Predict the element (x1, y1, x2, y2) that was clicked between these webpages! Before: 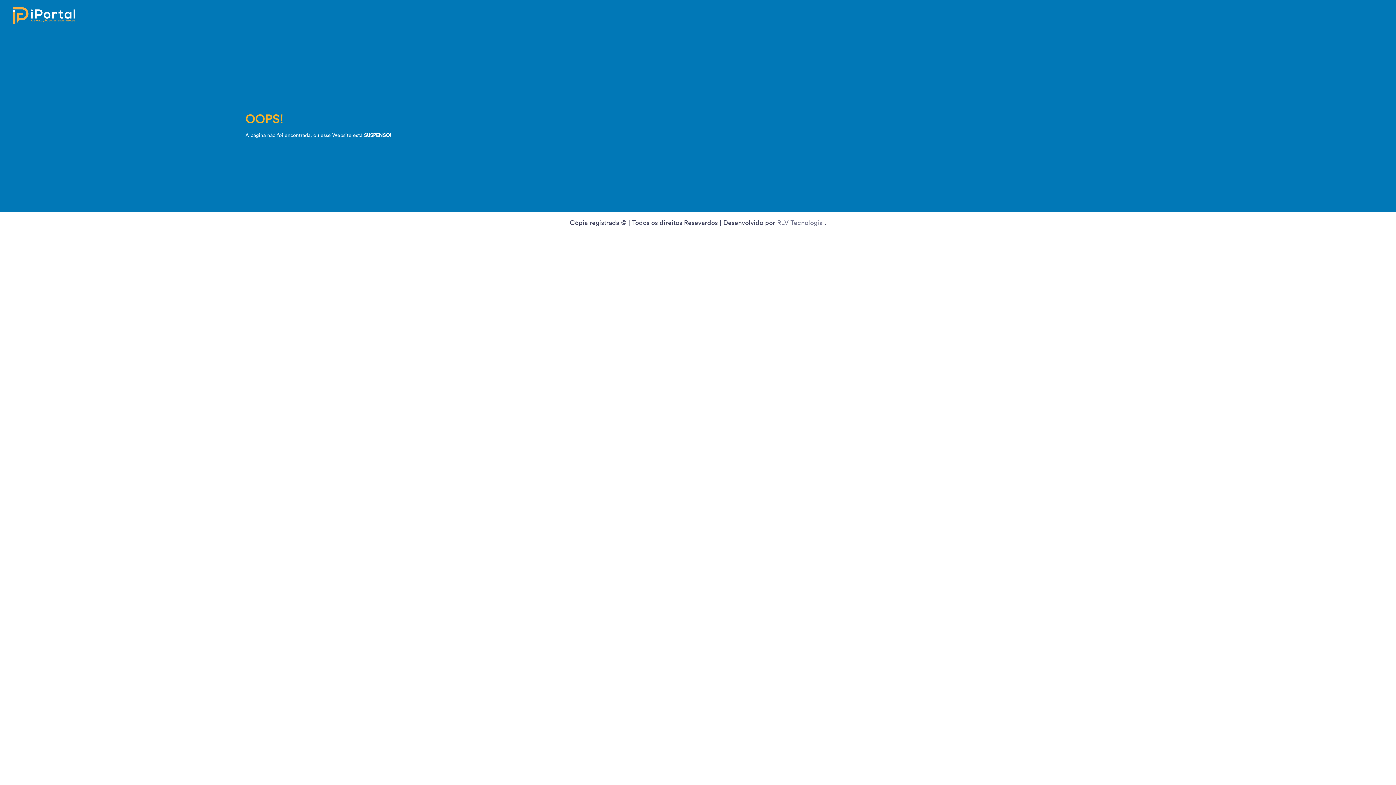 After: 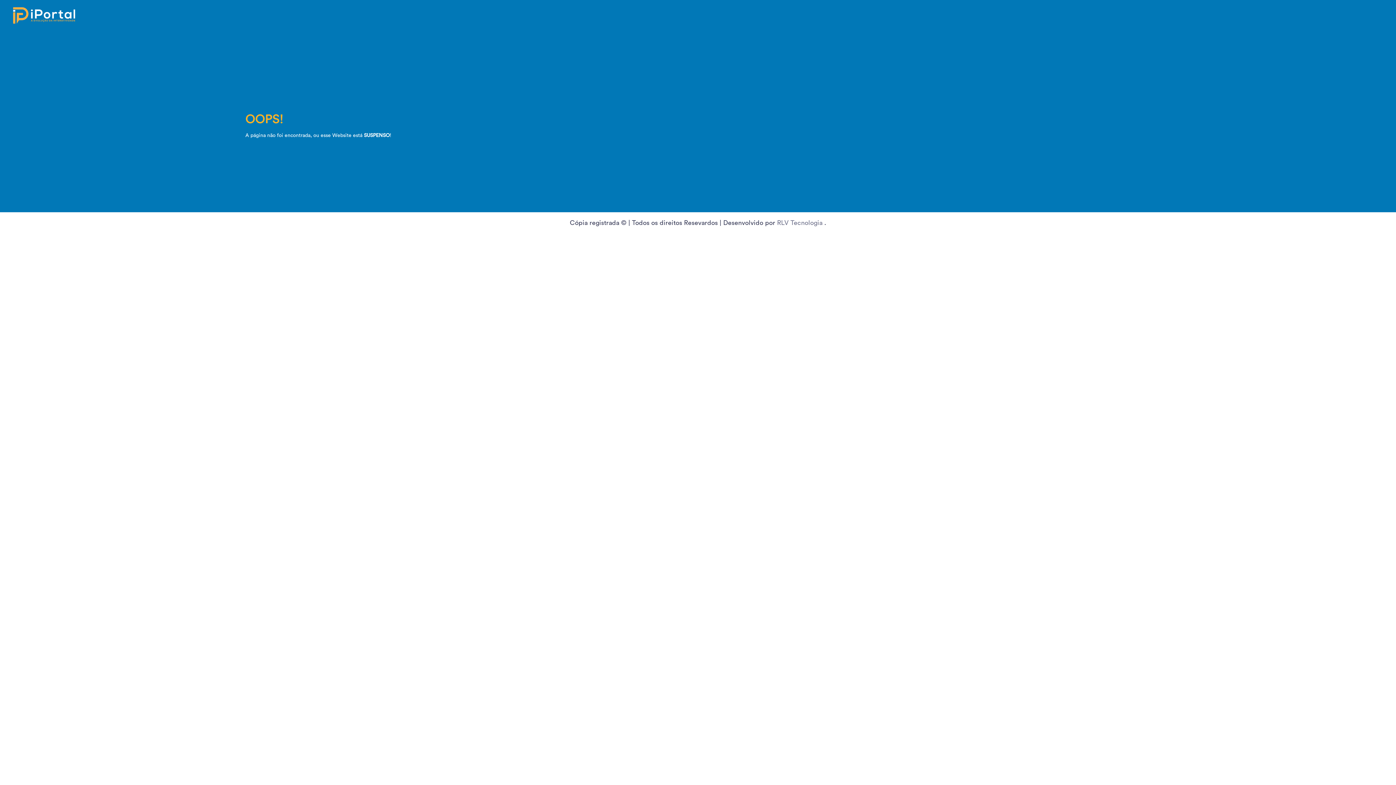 Action: bbox: (777, 219, 824, 226) label: RLV Tecnologia 